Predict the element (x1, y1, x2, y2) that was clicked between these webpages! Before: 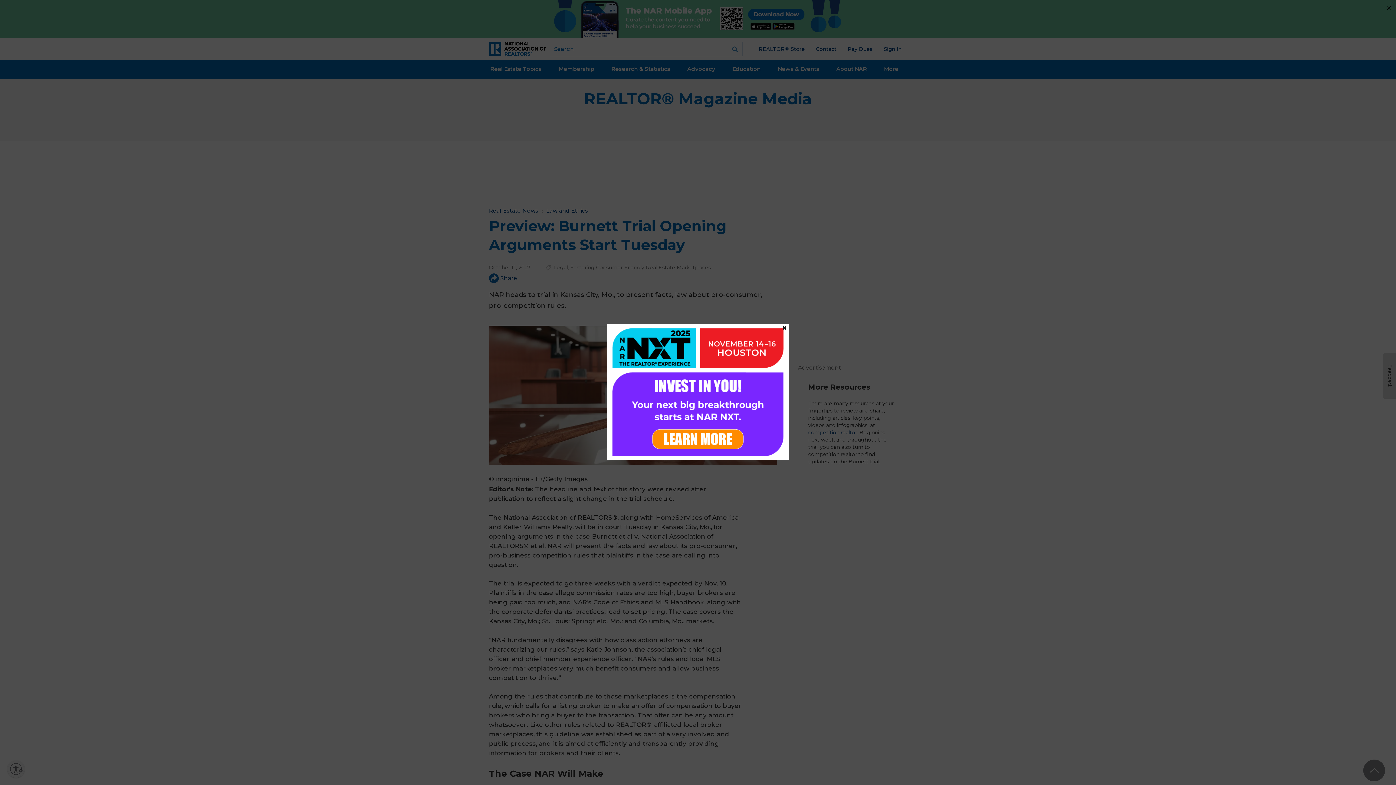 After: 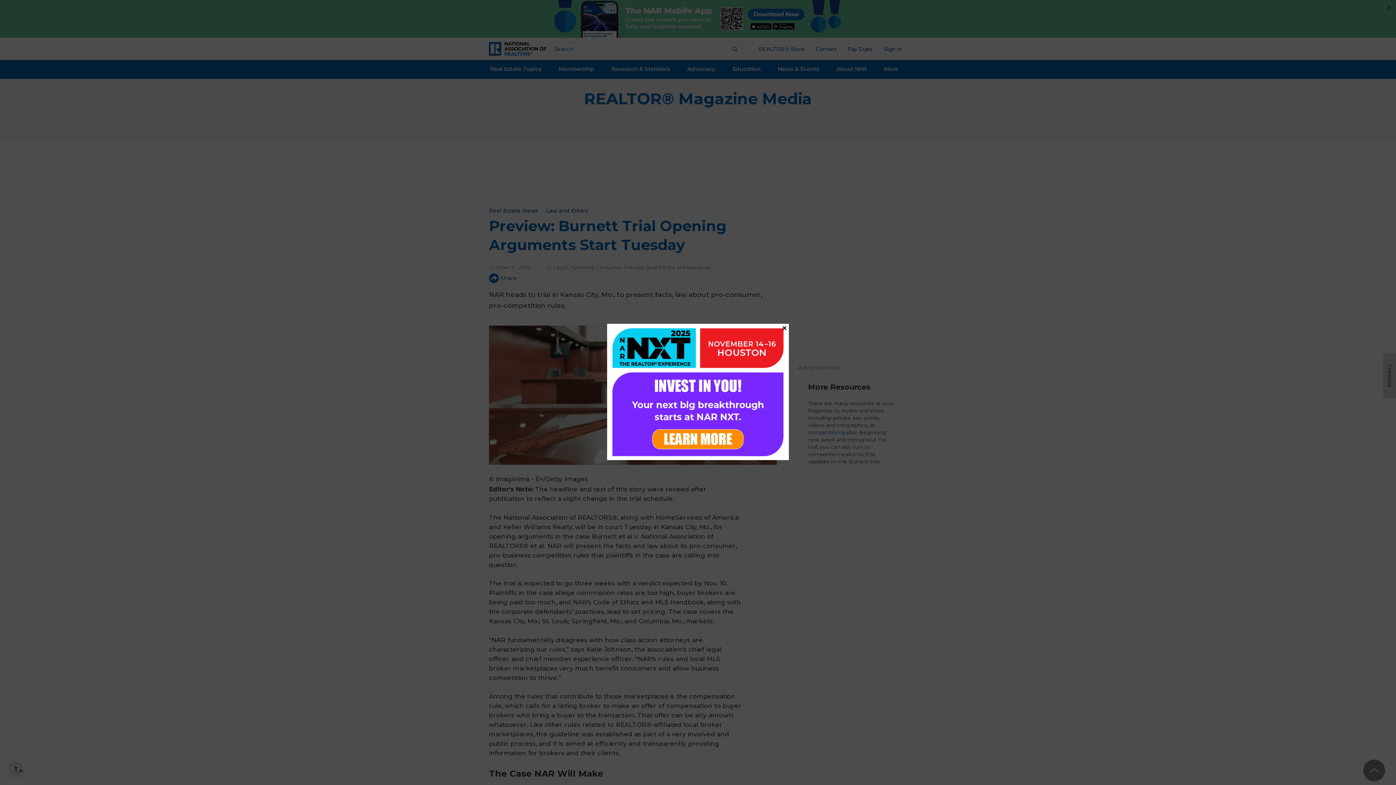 Action: bbox: (607, 323, 789, 460)